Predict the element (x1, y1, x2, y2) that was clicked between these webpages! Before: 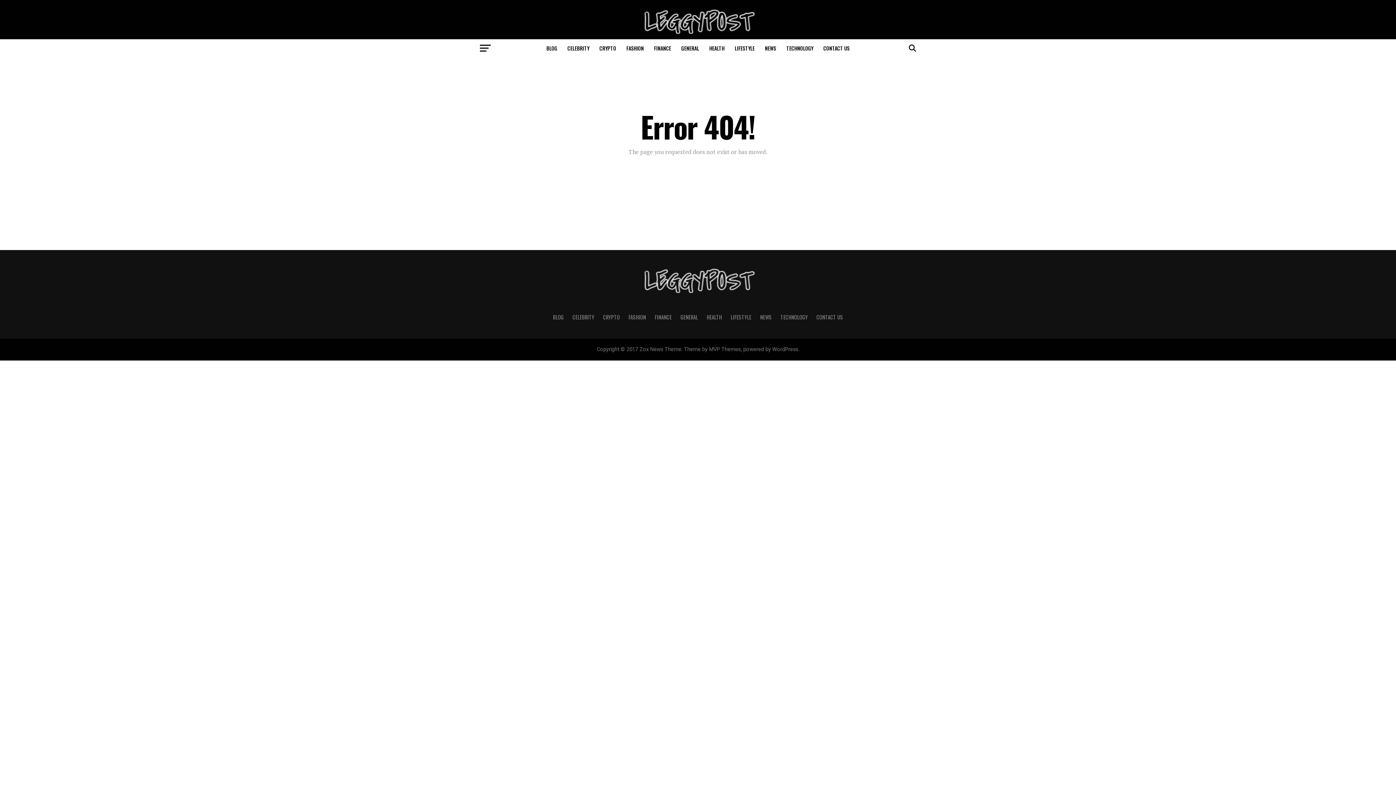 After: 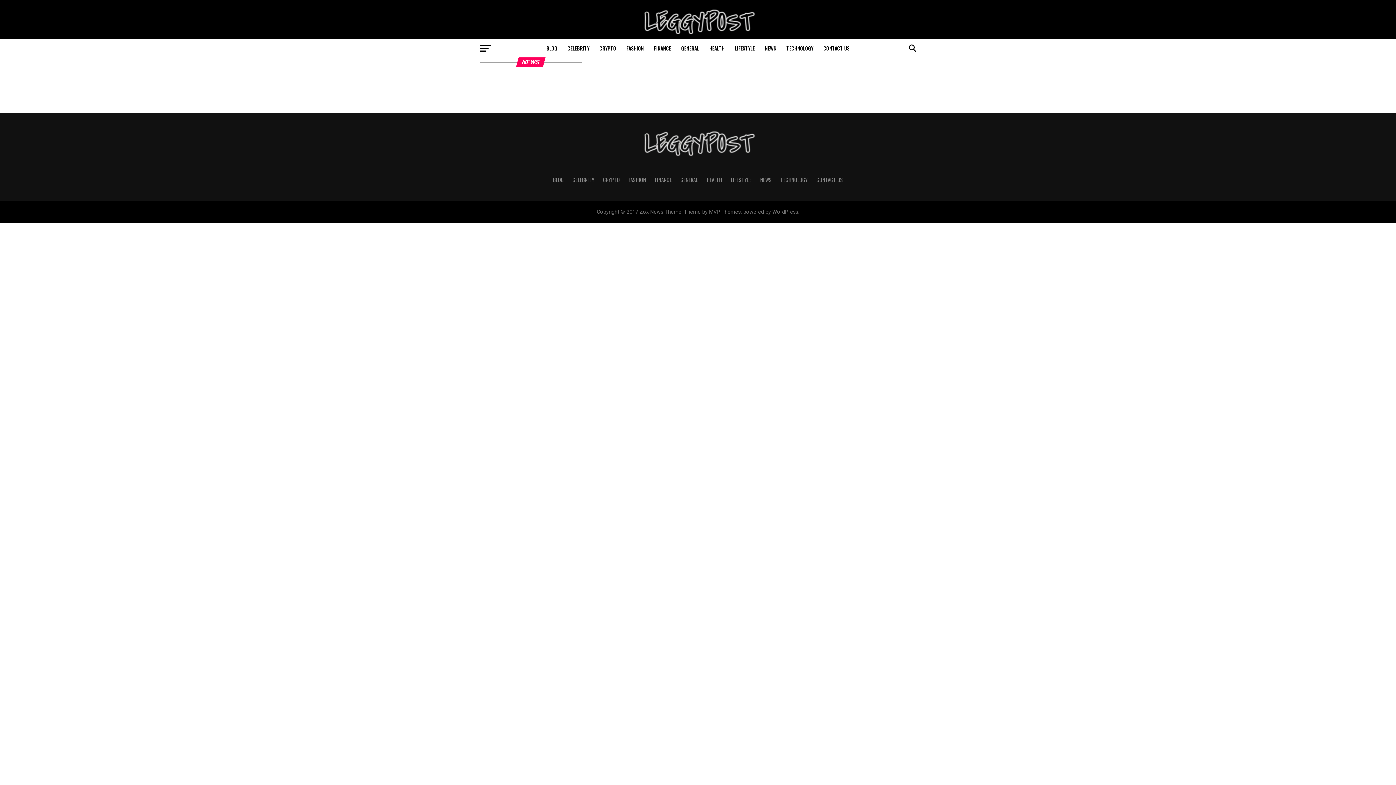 Action: bbox: (760, 313, 772, 321) label: NEWS